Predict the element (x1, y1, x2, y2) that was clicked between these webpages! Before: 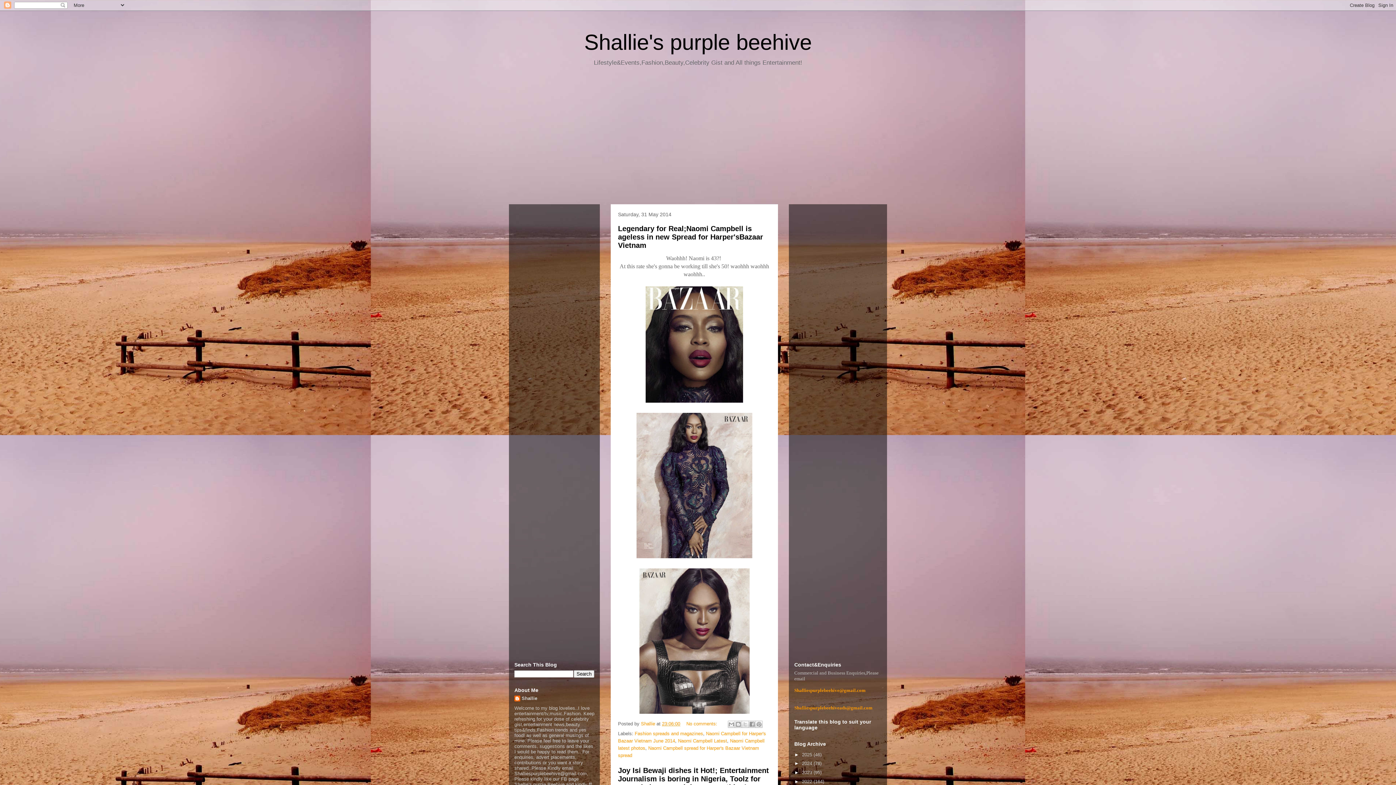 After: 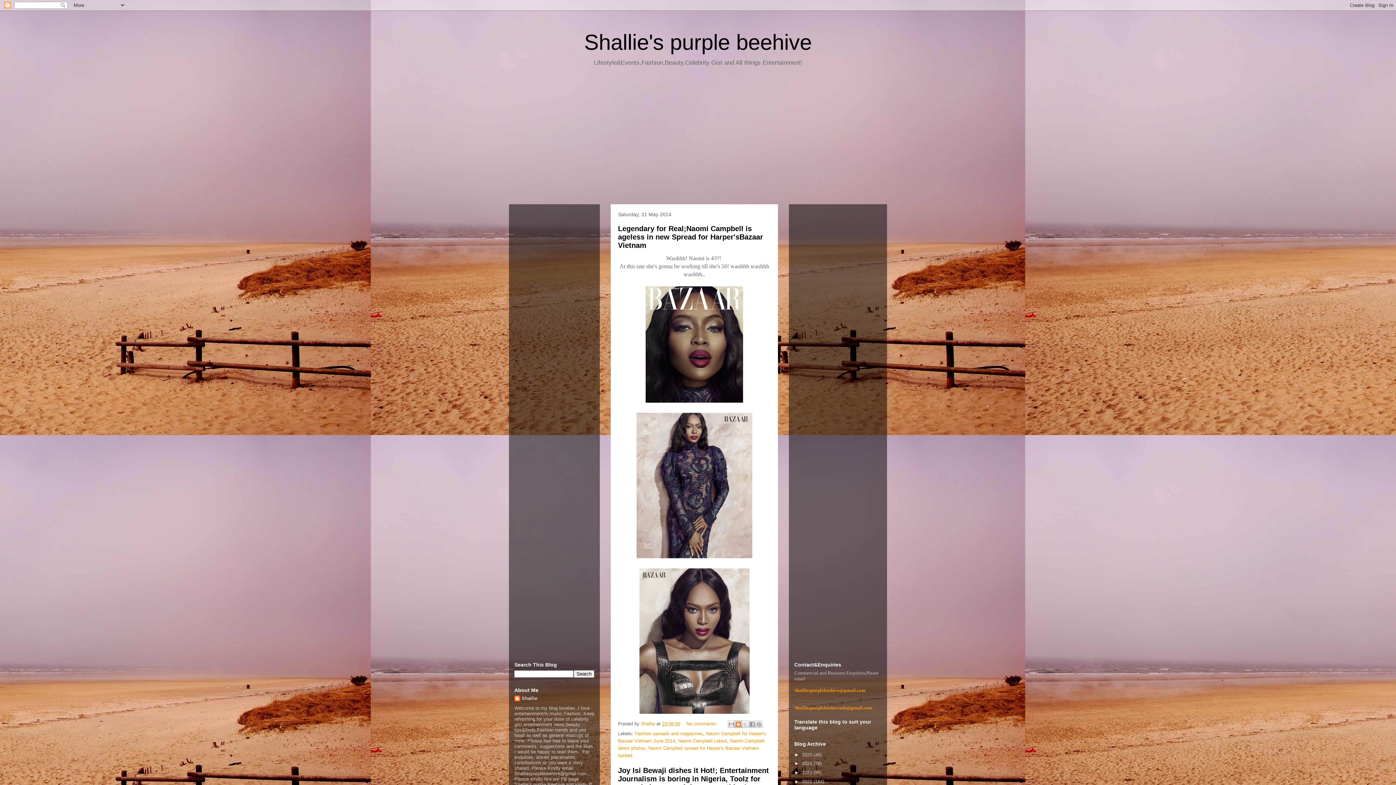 Action: label: BlogThis! bbox: (734, 721, 742, 728)